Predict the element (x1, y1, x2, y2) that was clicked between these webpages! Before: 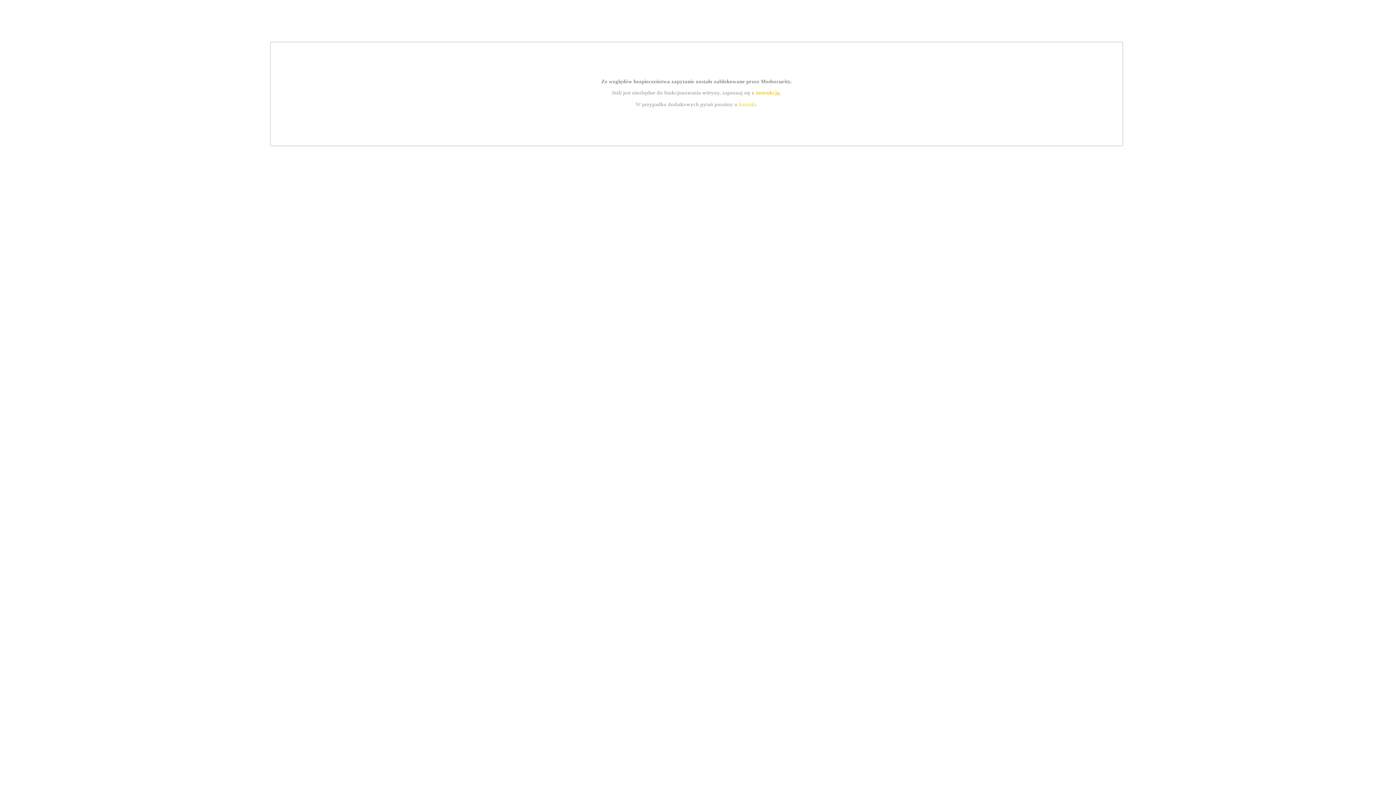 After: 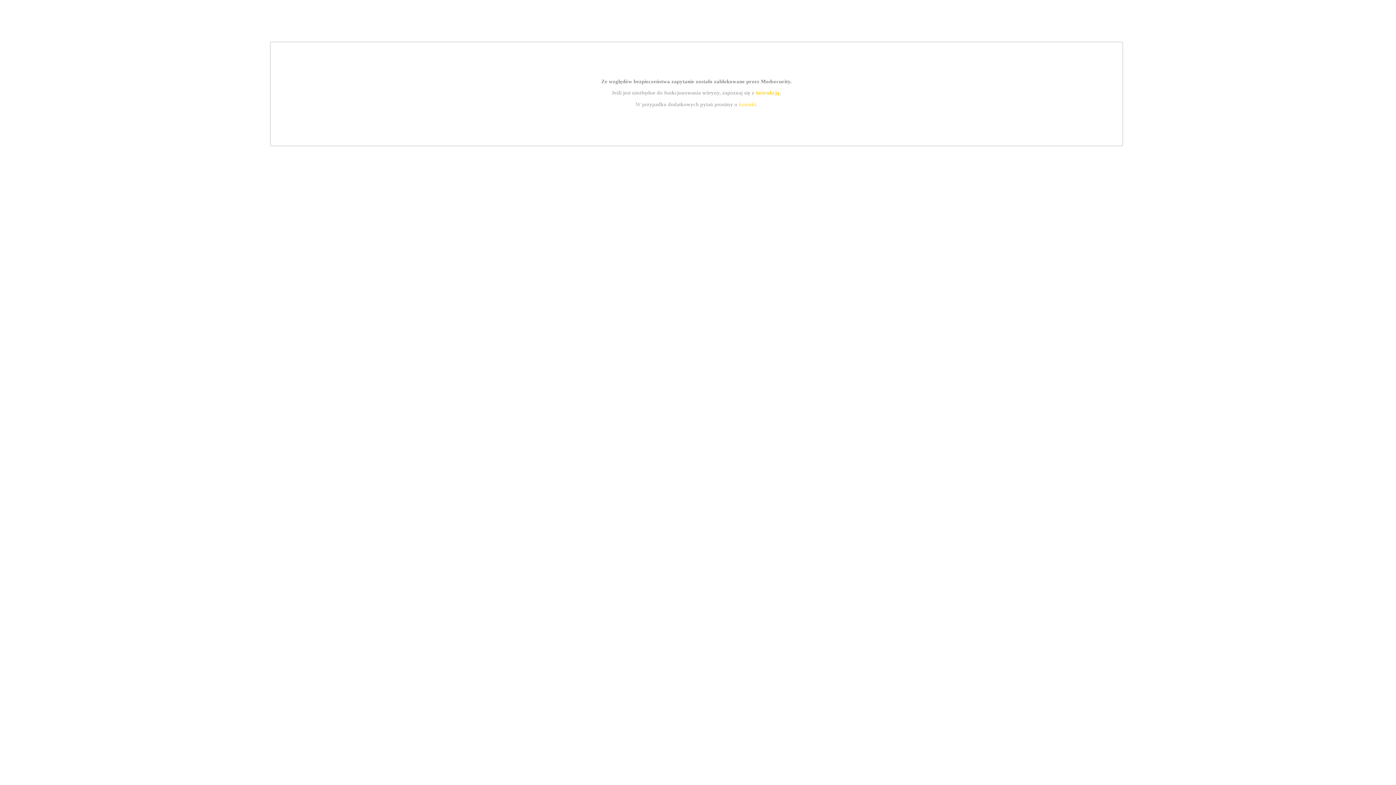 Action: label: kontakt bbox: (739, 101, 756, 107)